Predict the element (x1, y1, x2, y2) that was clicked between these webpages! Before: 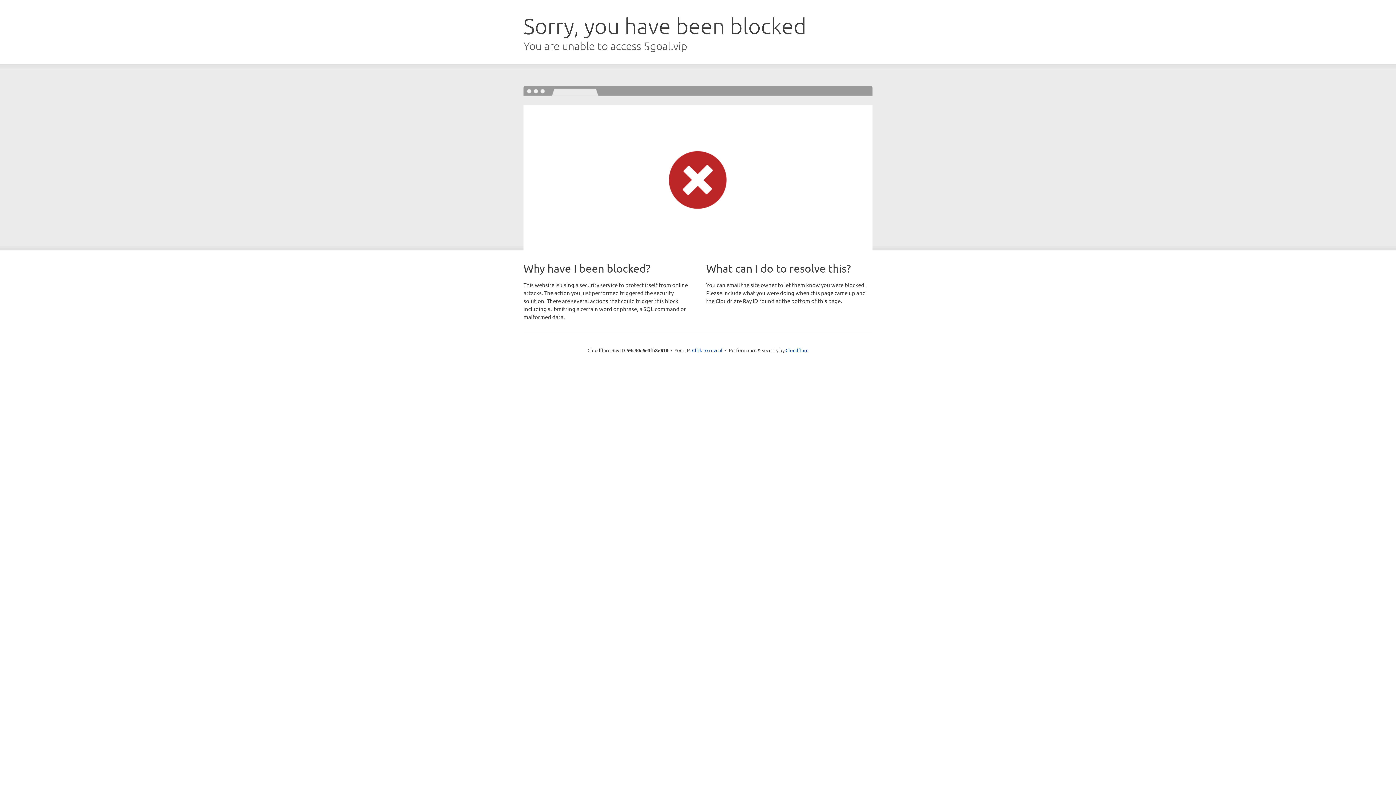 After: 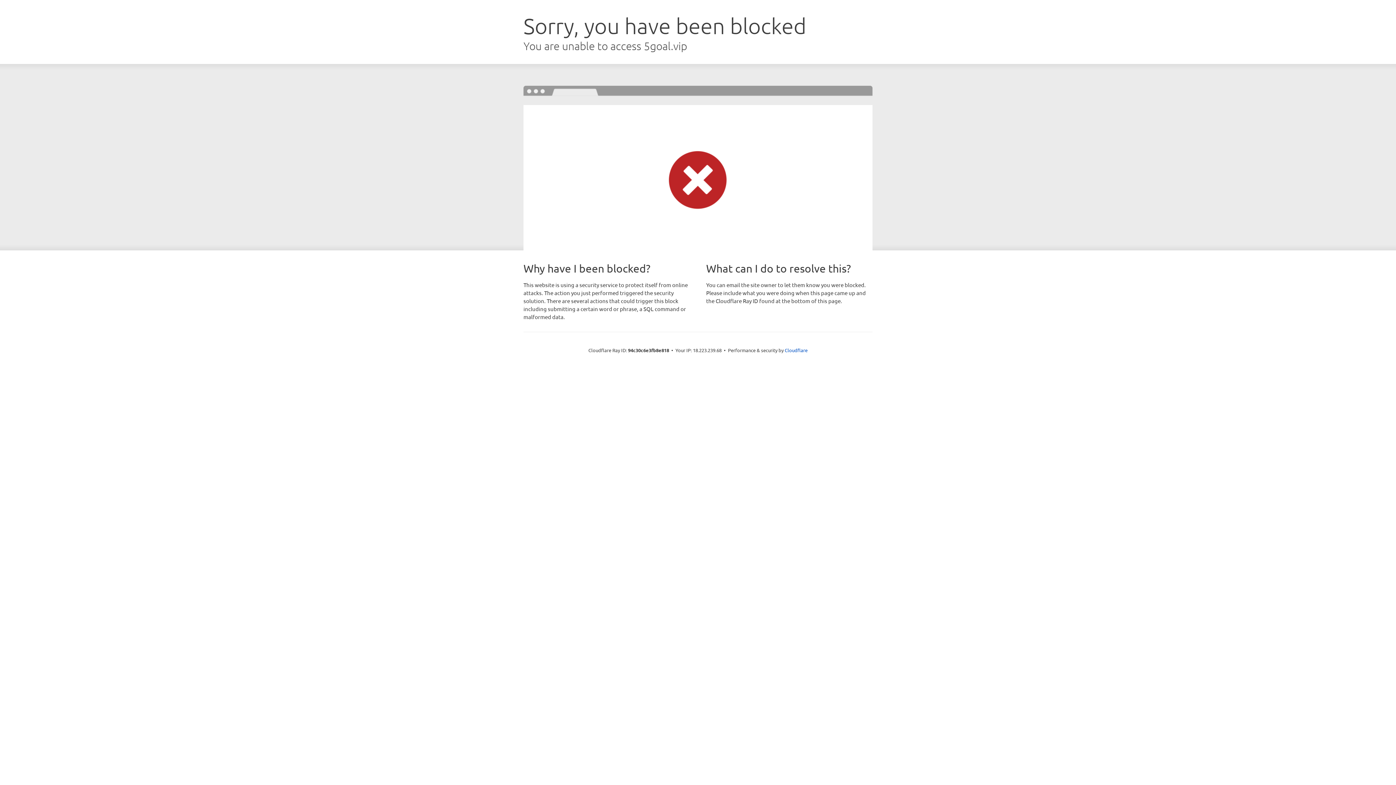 Action: bbox: (692, 346, 722, 353) label: Click to reveal